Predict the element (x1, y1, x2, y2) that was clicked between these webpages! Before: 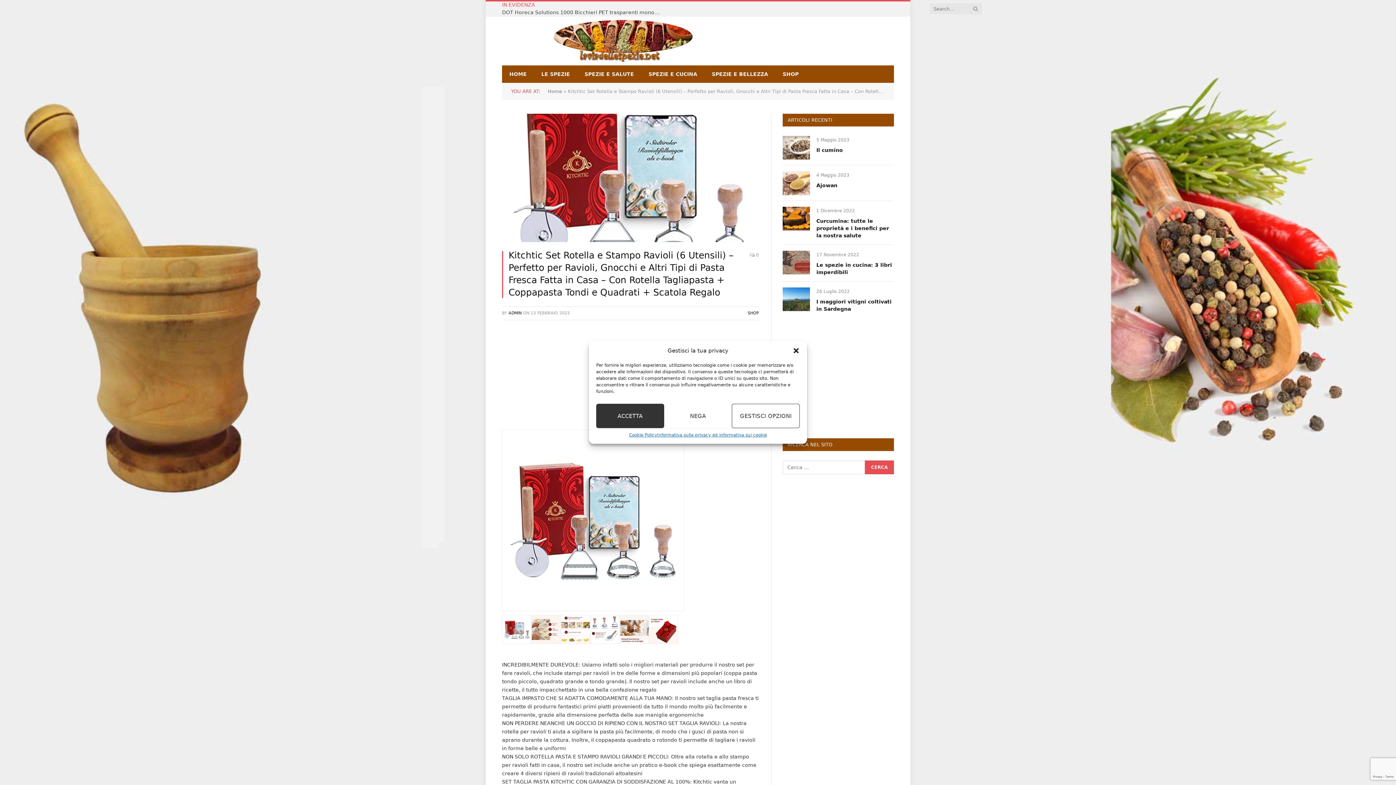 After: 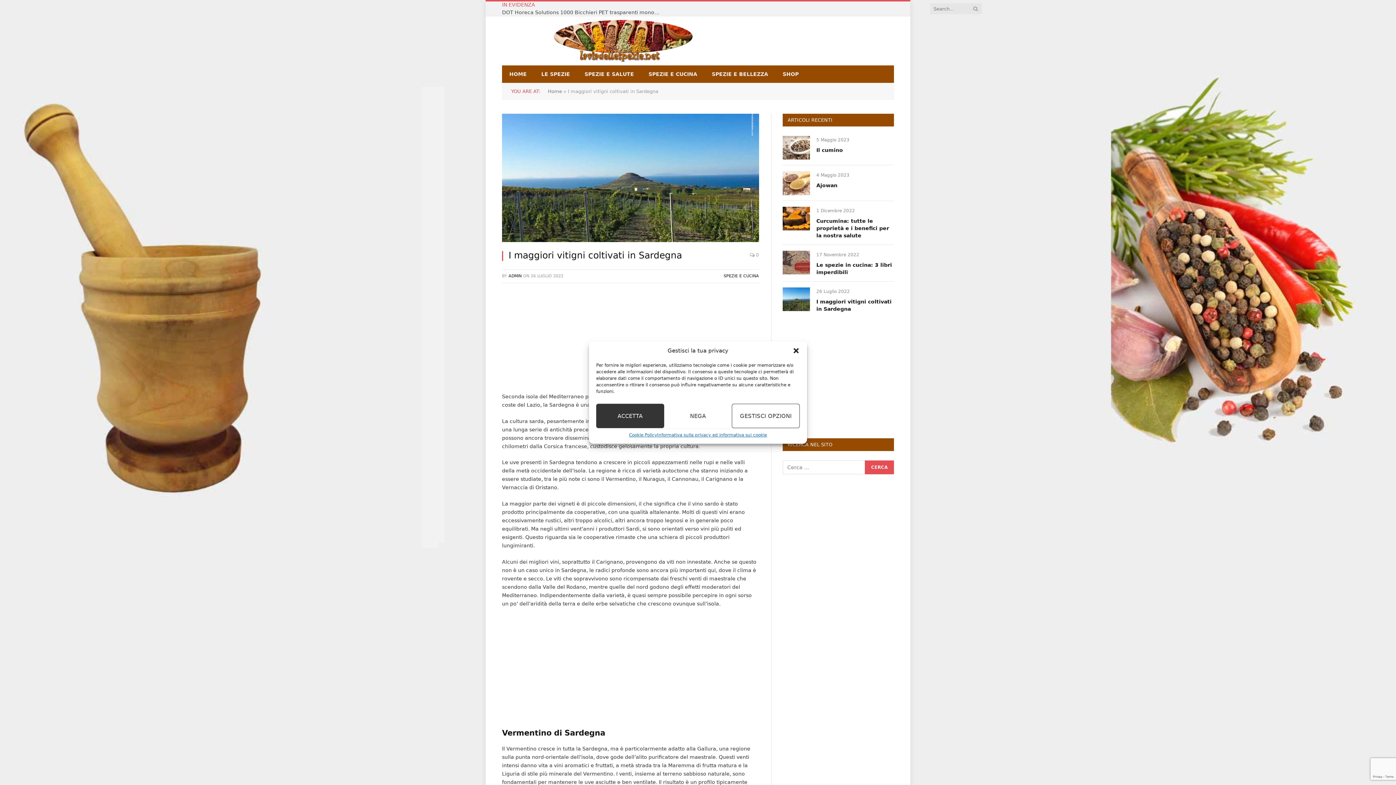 Action: bbox: (782, 287, 810, 311)